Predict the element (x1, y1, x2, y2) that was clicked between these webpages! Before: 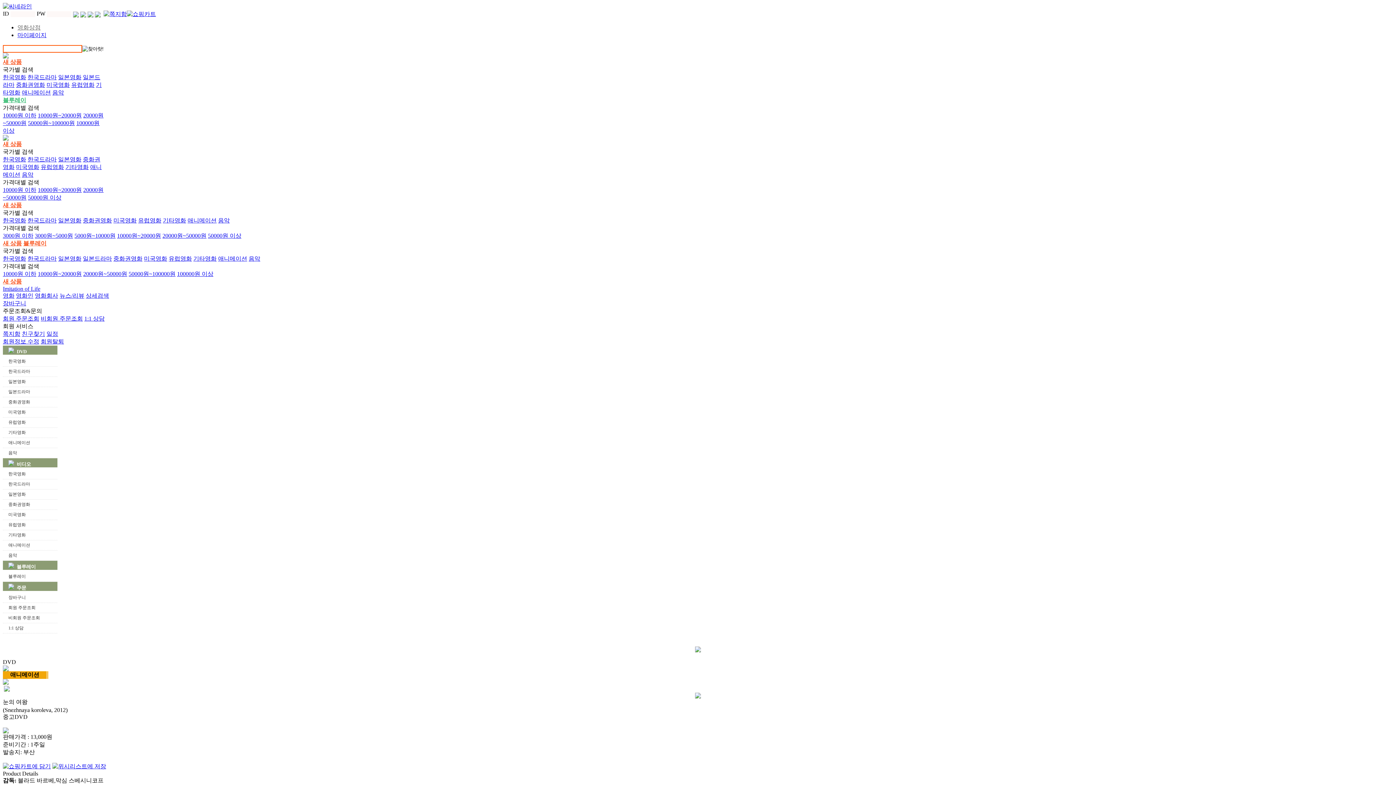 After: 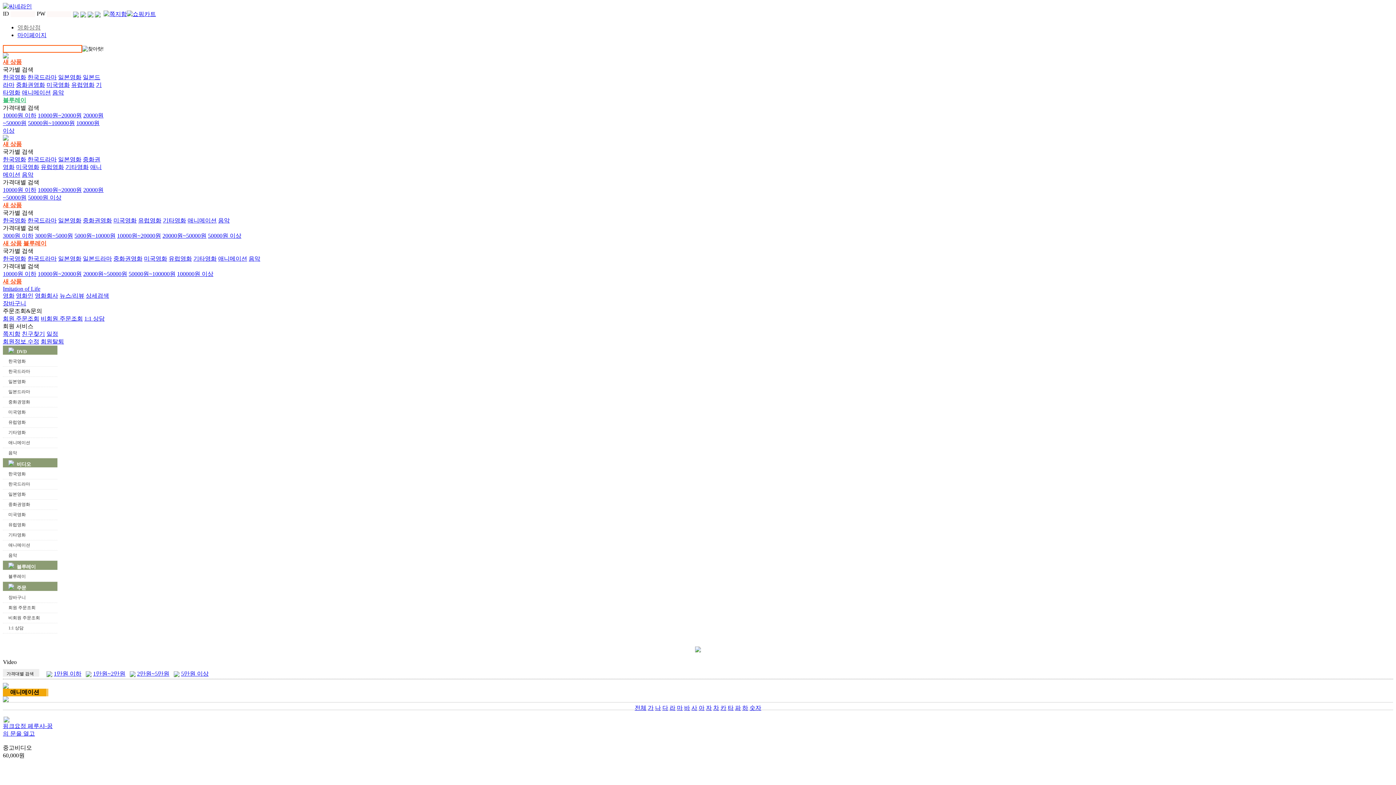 Action: label: 애니메이션 bbox: (187, 217, 216, 223)